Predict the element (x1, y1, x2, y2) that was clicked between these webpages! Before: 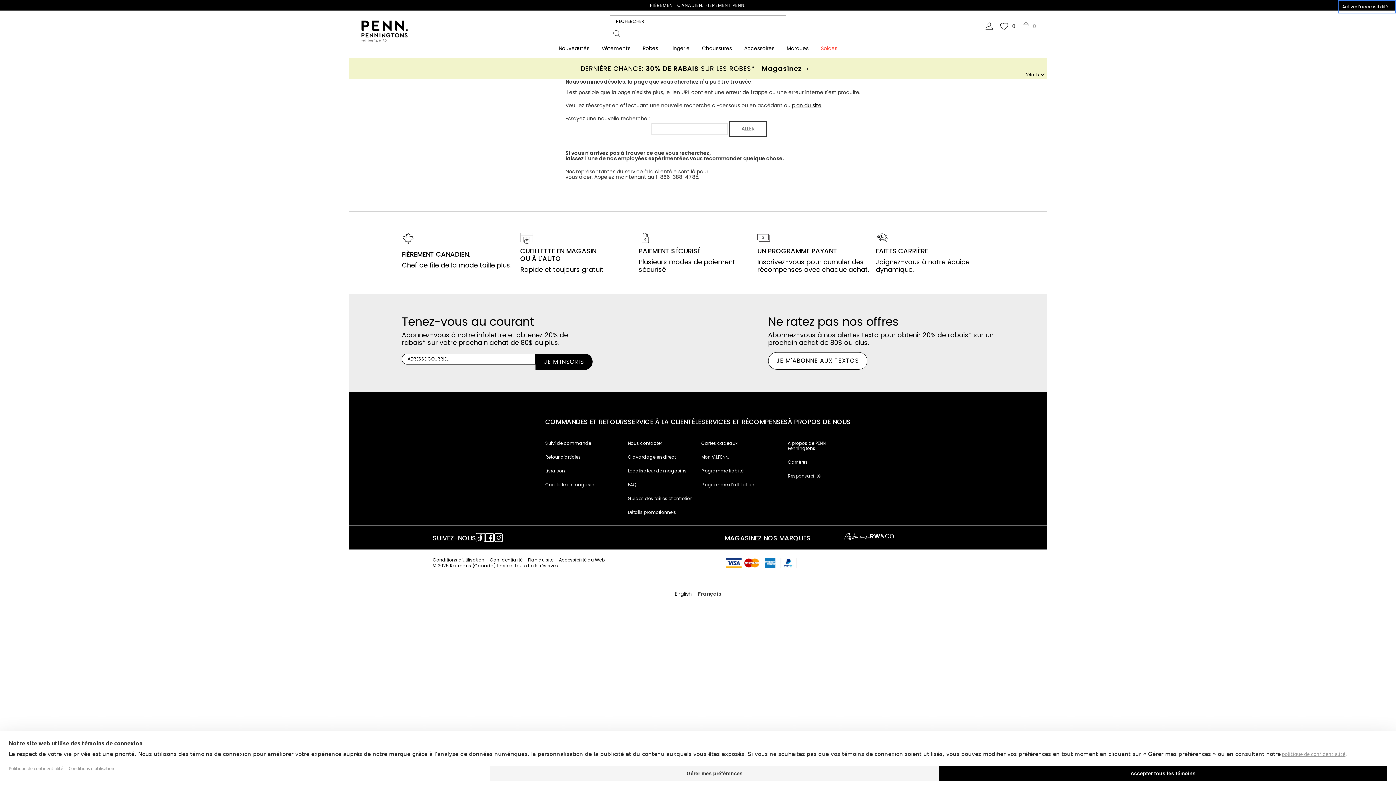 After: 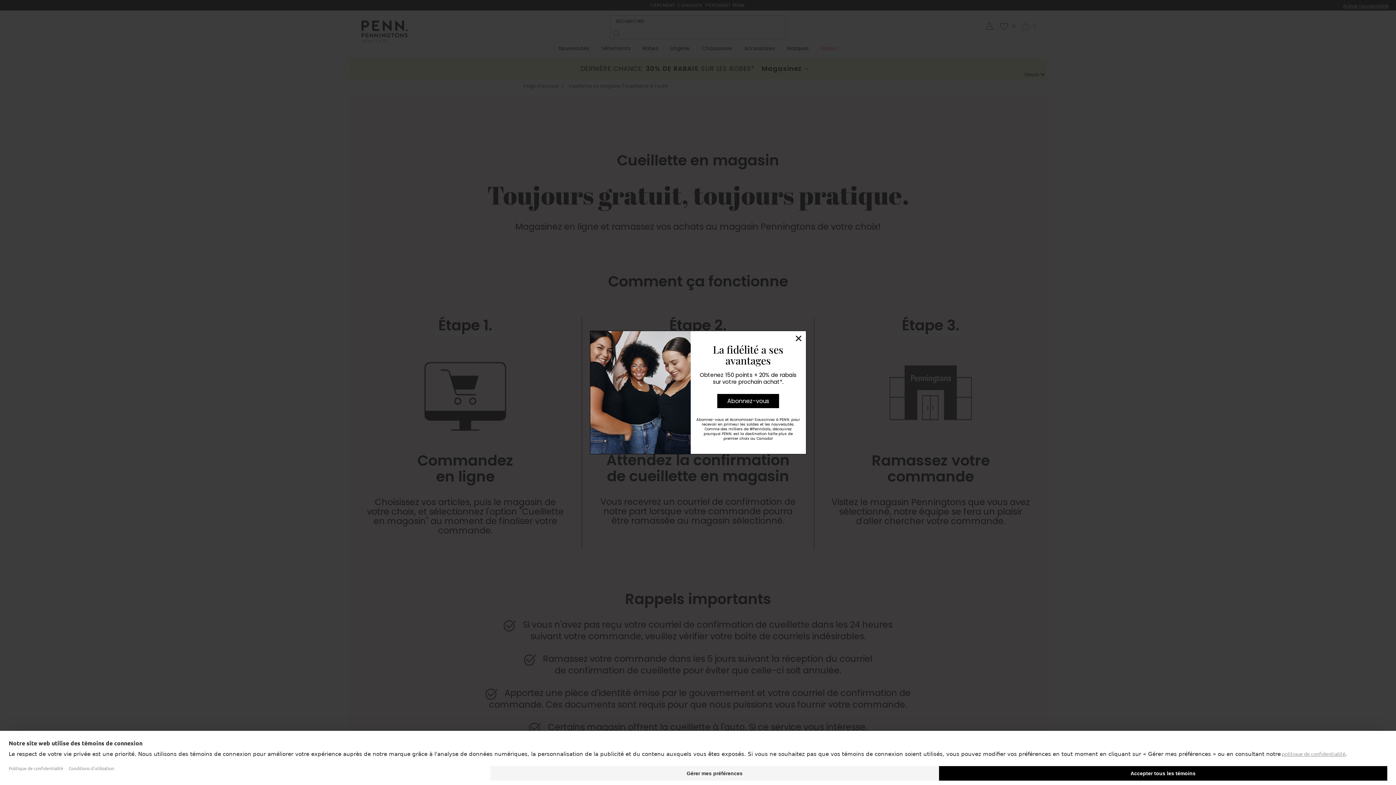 Action: bbox: (520, 232, 638, 273) label: CUEILLETTE EN MAGASIN OU À L'AUTO

Rapide et toujours gratuit